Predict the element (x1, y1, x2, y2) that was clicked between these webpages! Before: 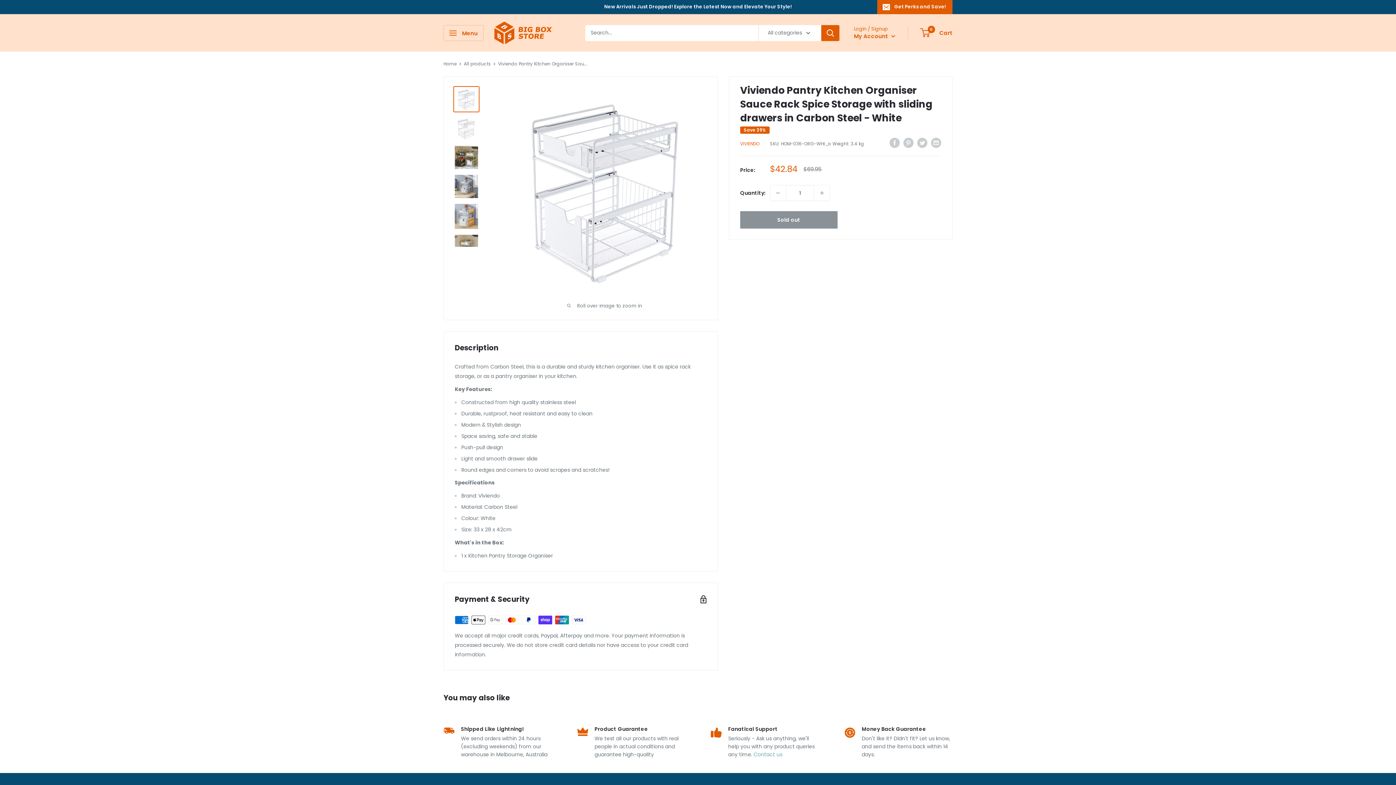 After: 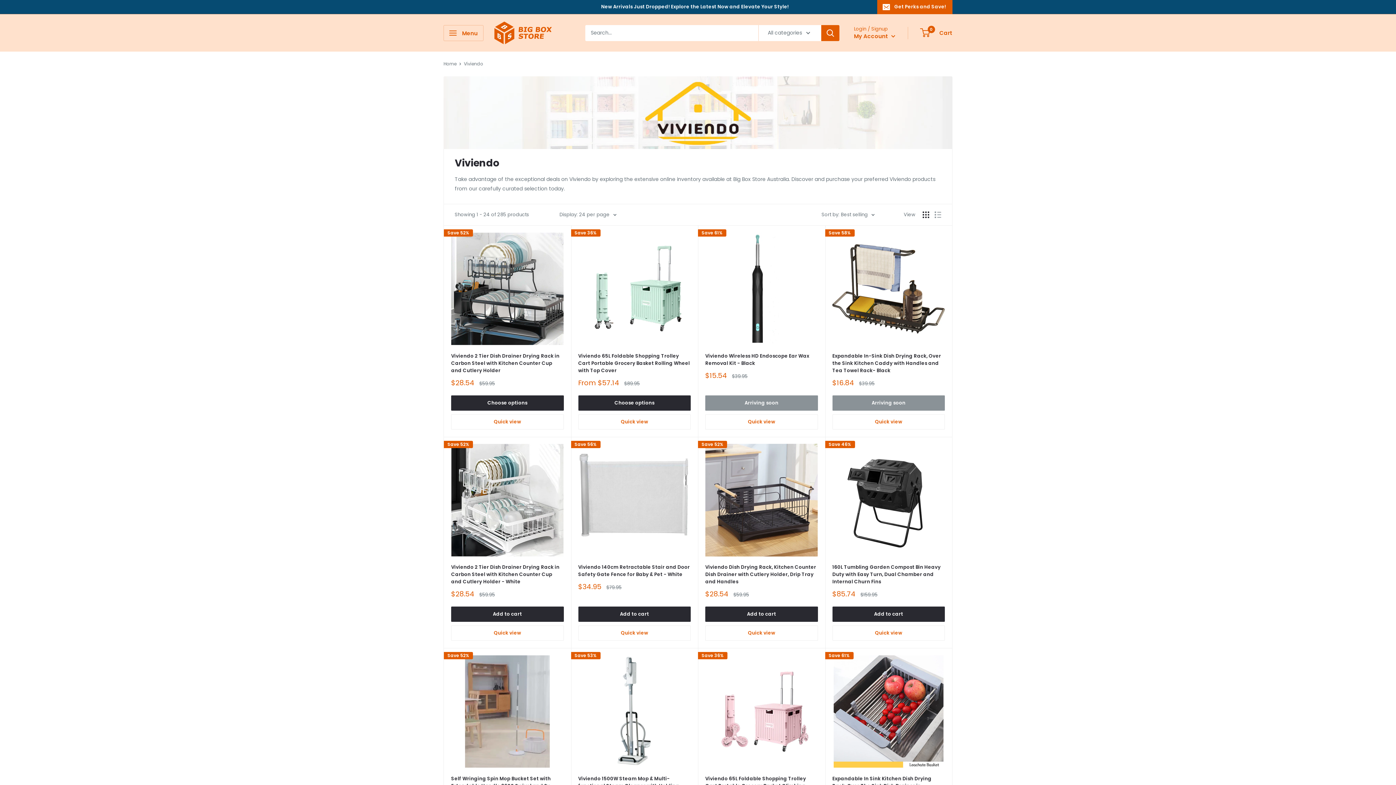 Action: bbox: (740, 140, 759, 146) label: VIVIENDO